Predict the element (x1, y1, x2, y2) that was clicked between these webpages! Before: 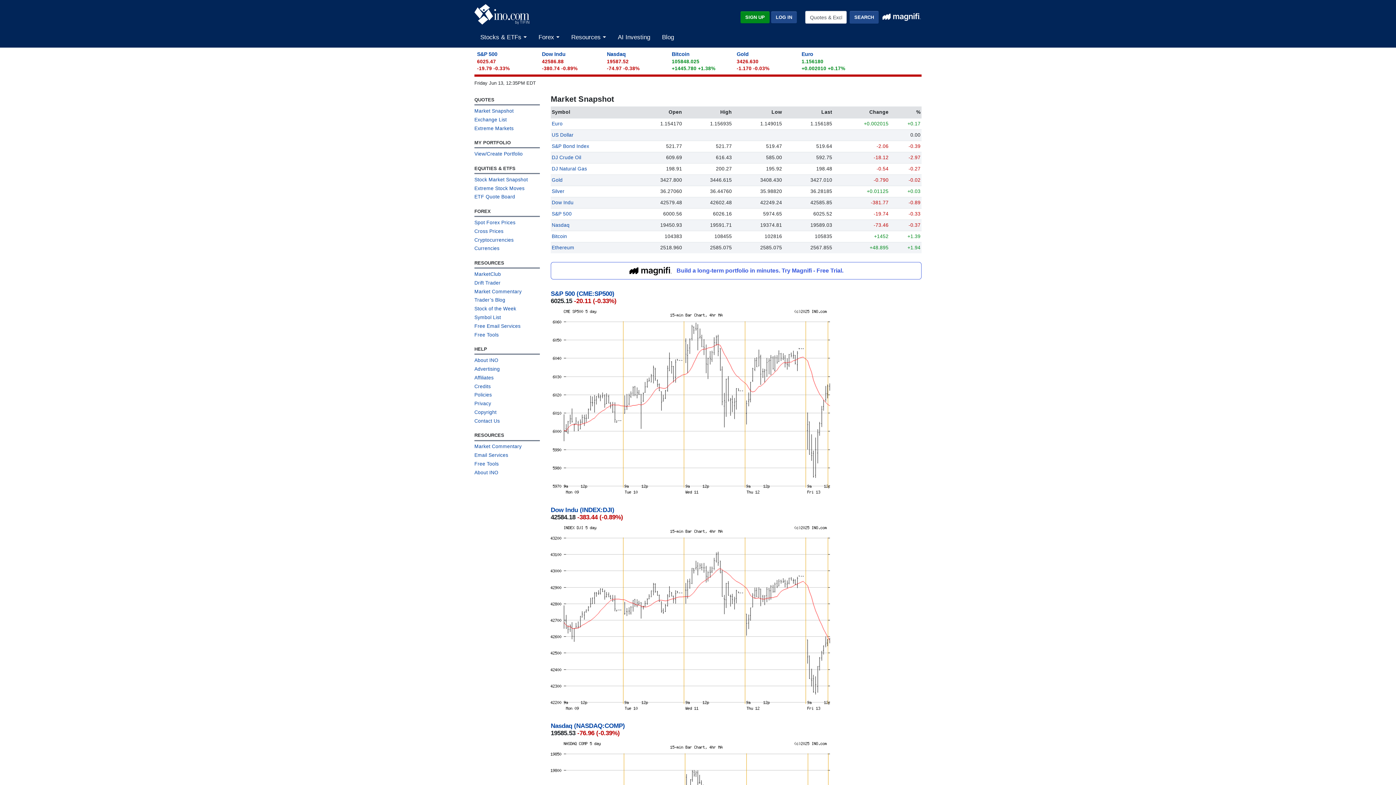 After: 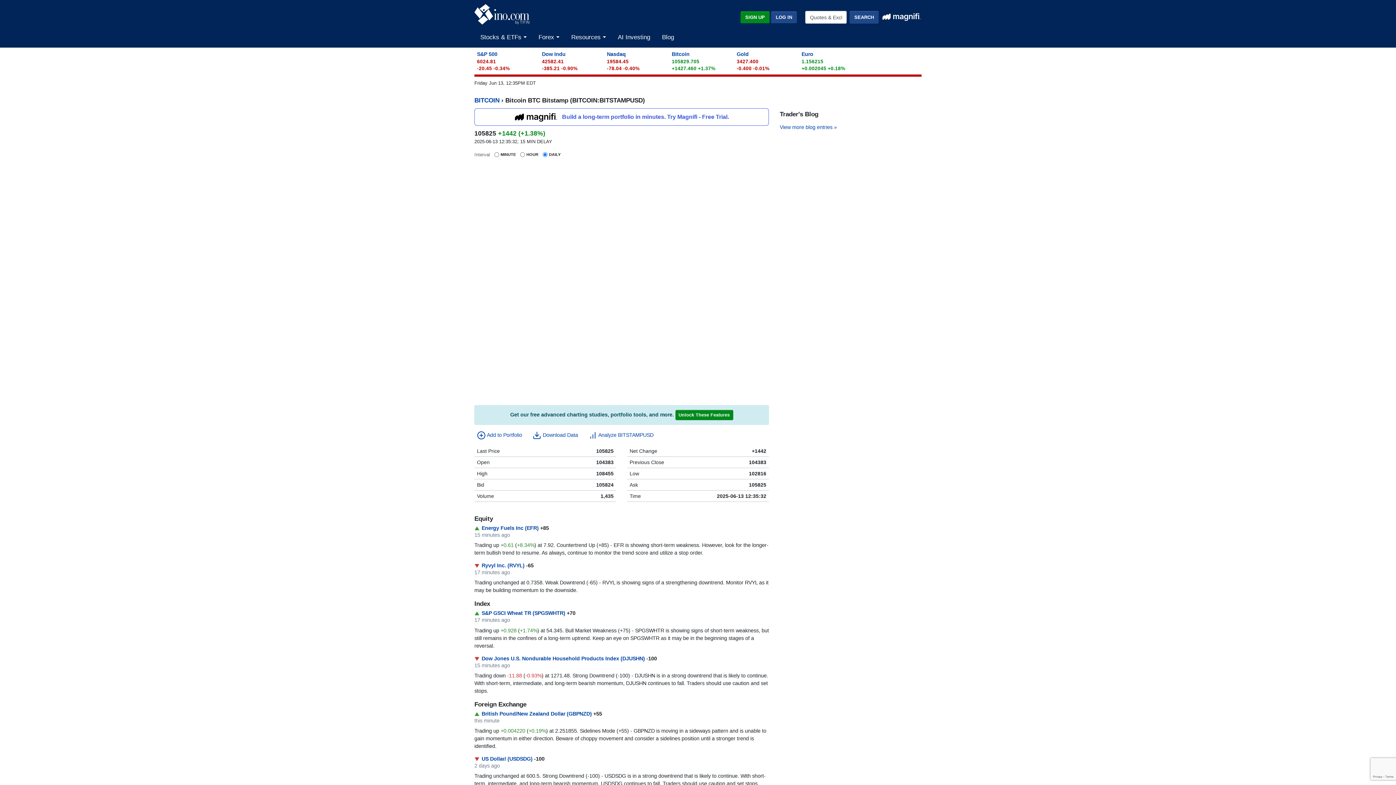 Action: label: Bitcoin Bitstamp (BITCOIN:BITSTAMPUSD) bbox: (550, 467, 676, 475)